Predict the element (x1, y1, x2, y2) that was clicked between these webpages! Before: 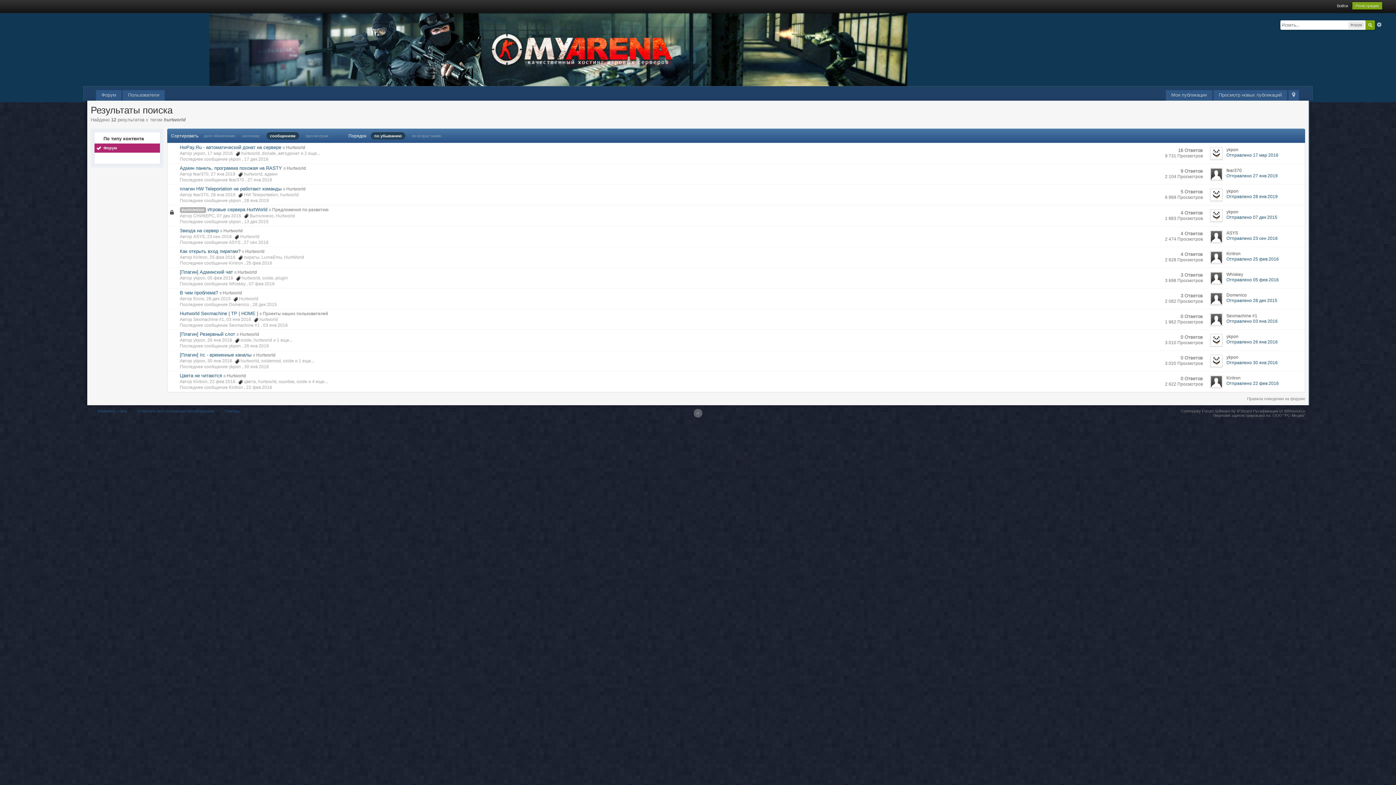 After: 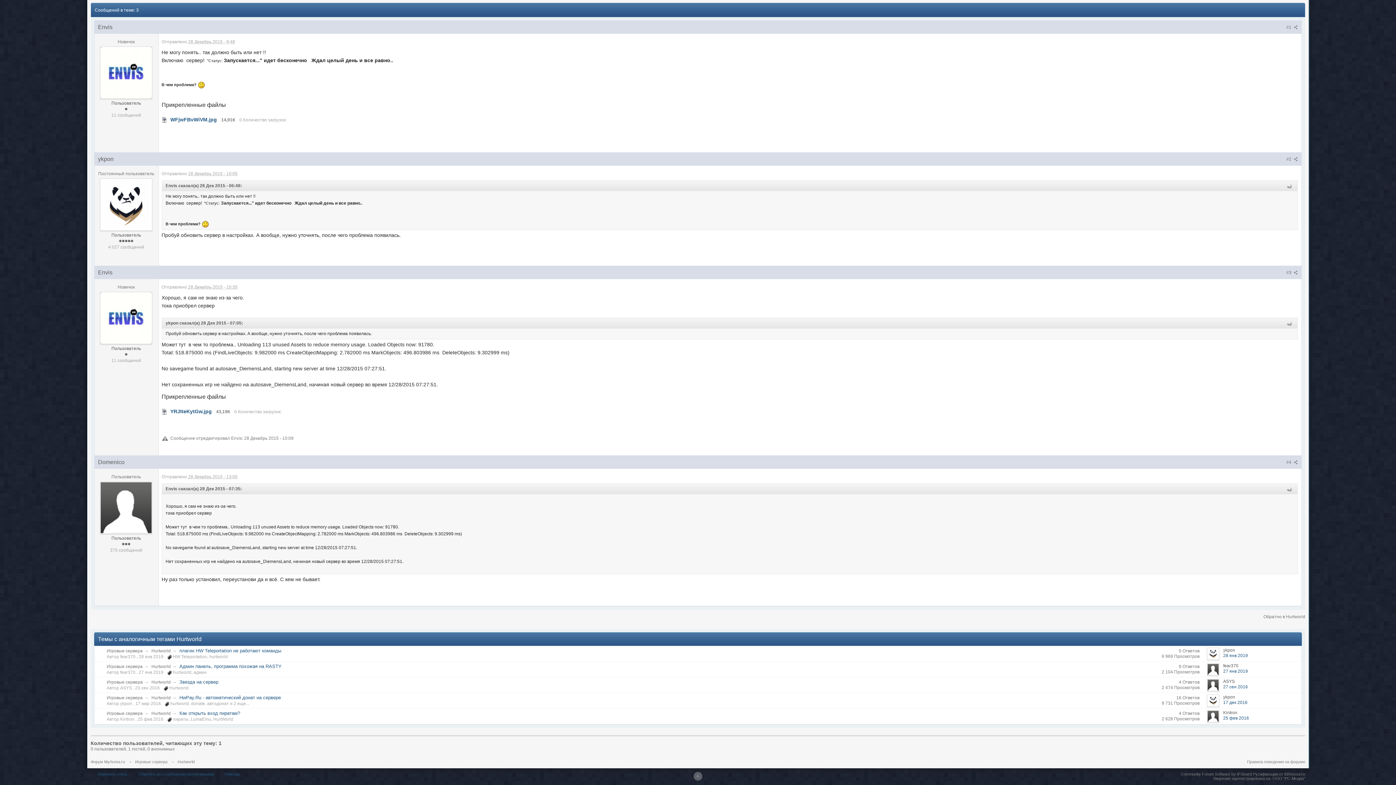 Action: label: Отправлено 28 дек 2015 bbox: (1226, 298, 1277, 303)